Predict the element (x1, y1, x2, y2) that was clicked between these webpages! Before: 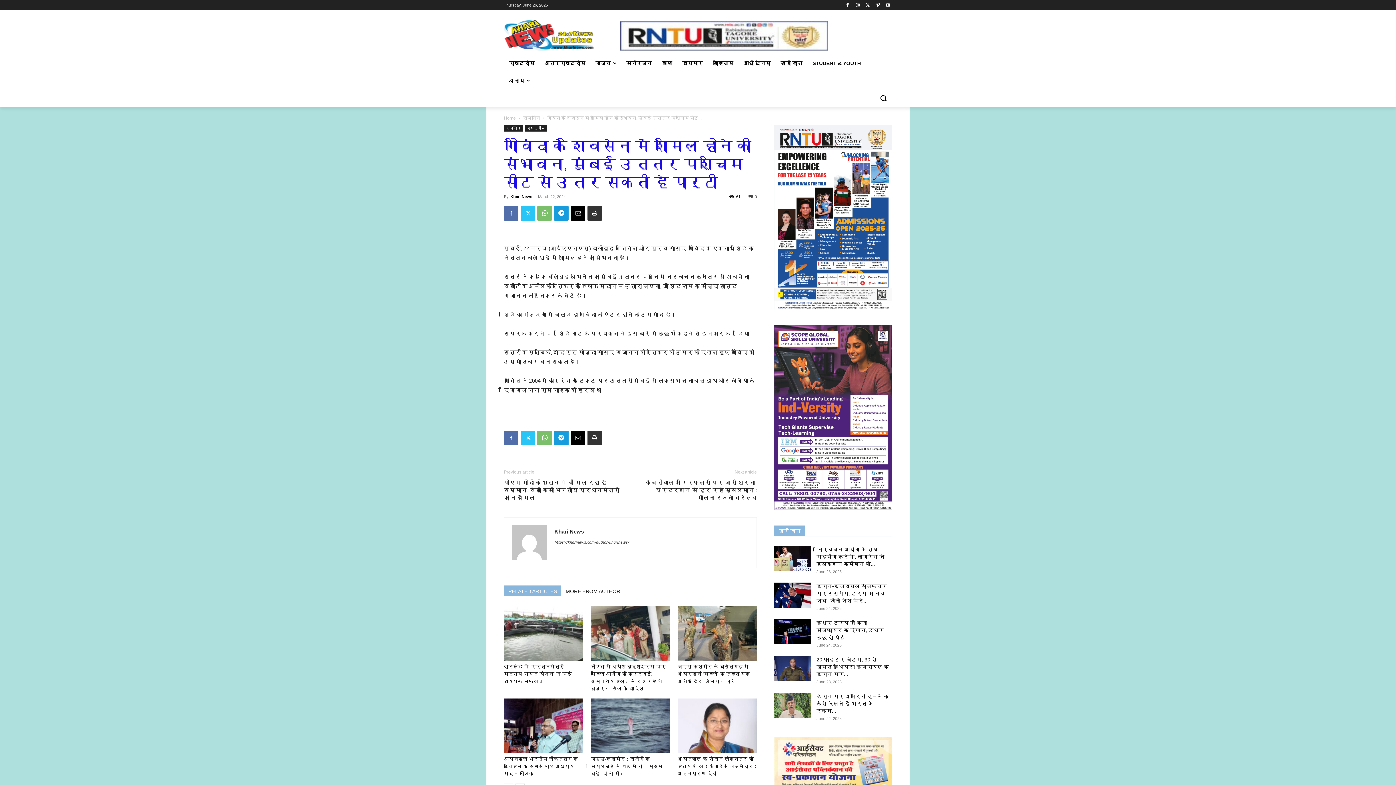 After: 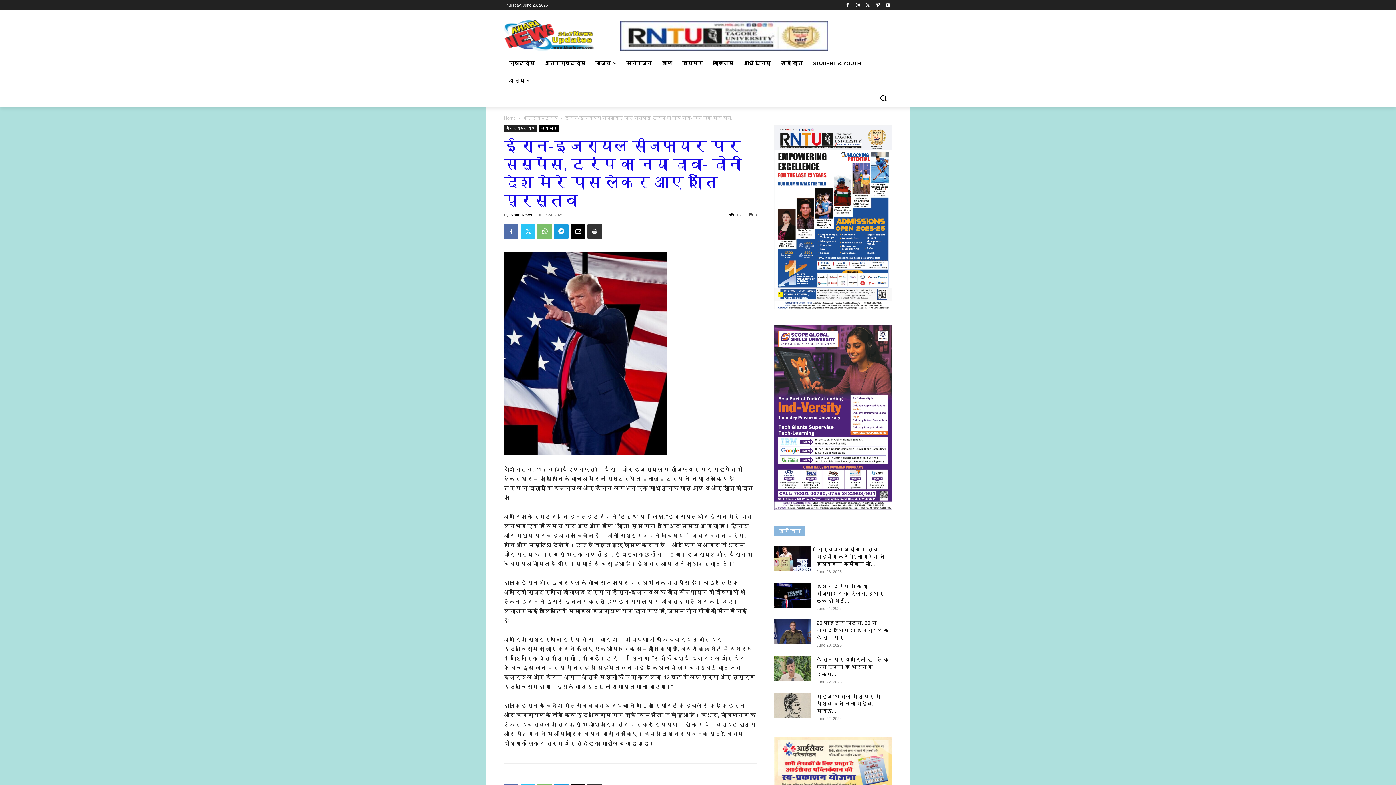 Action: bbox: (774, 582, 810, 607)